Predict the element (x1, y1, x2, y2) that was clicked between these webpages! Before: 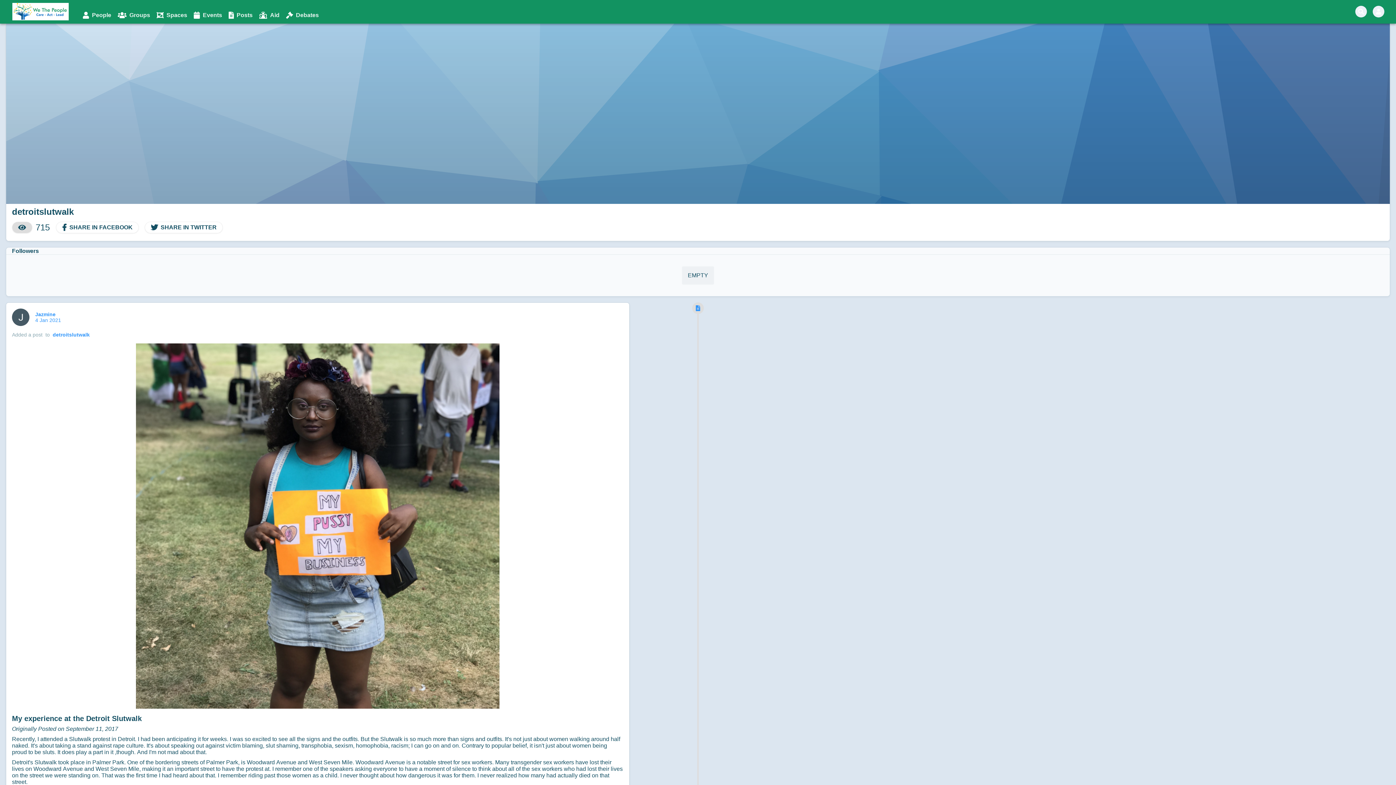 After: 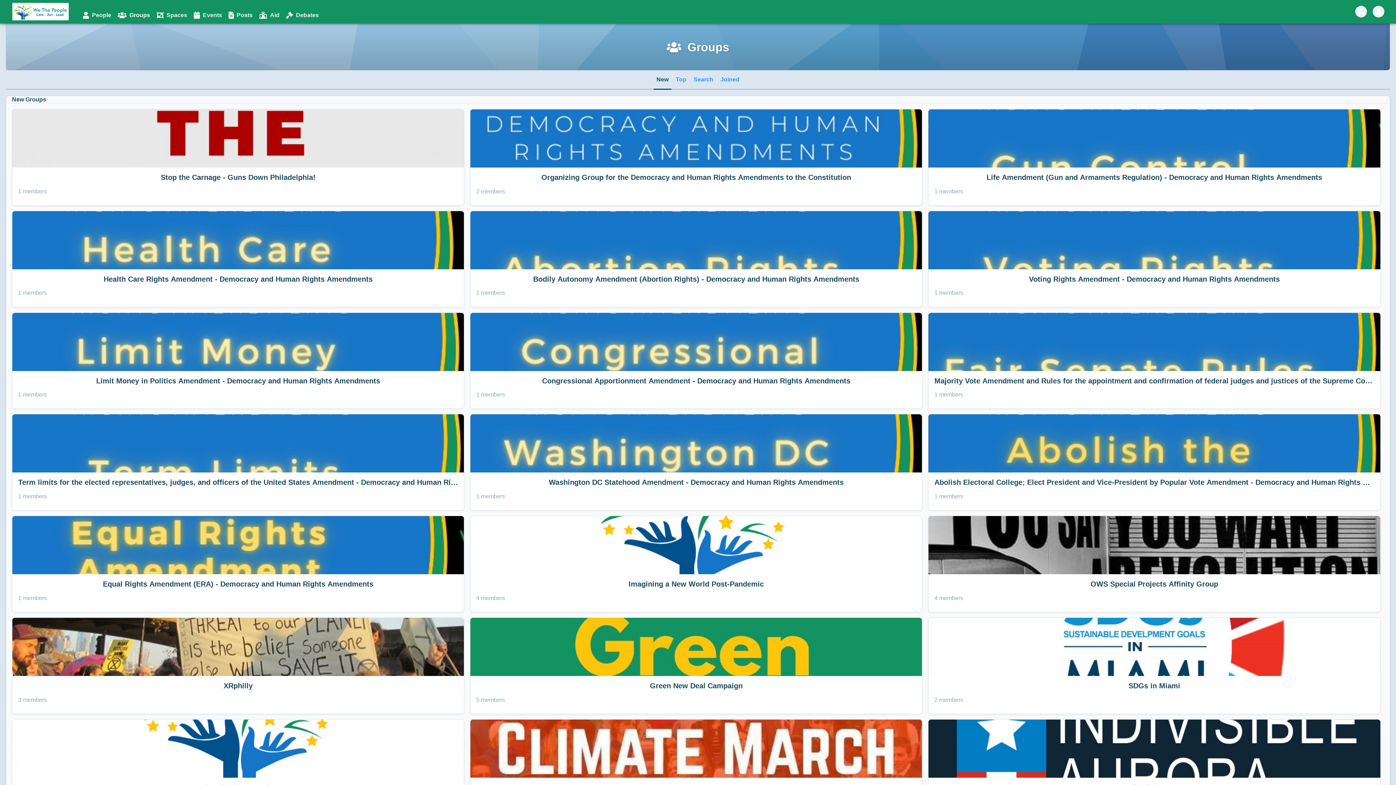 Action: label: Groups bbox: (114, 9, 153, 21)